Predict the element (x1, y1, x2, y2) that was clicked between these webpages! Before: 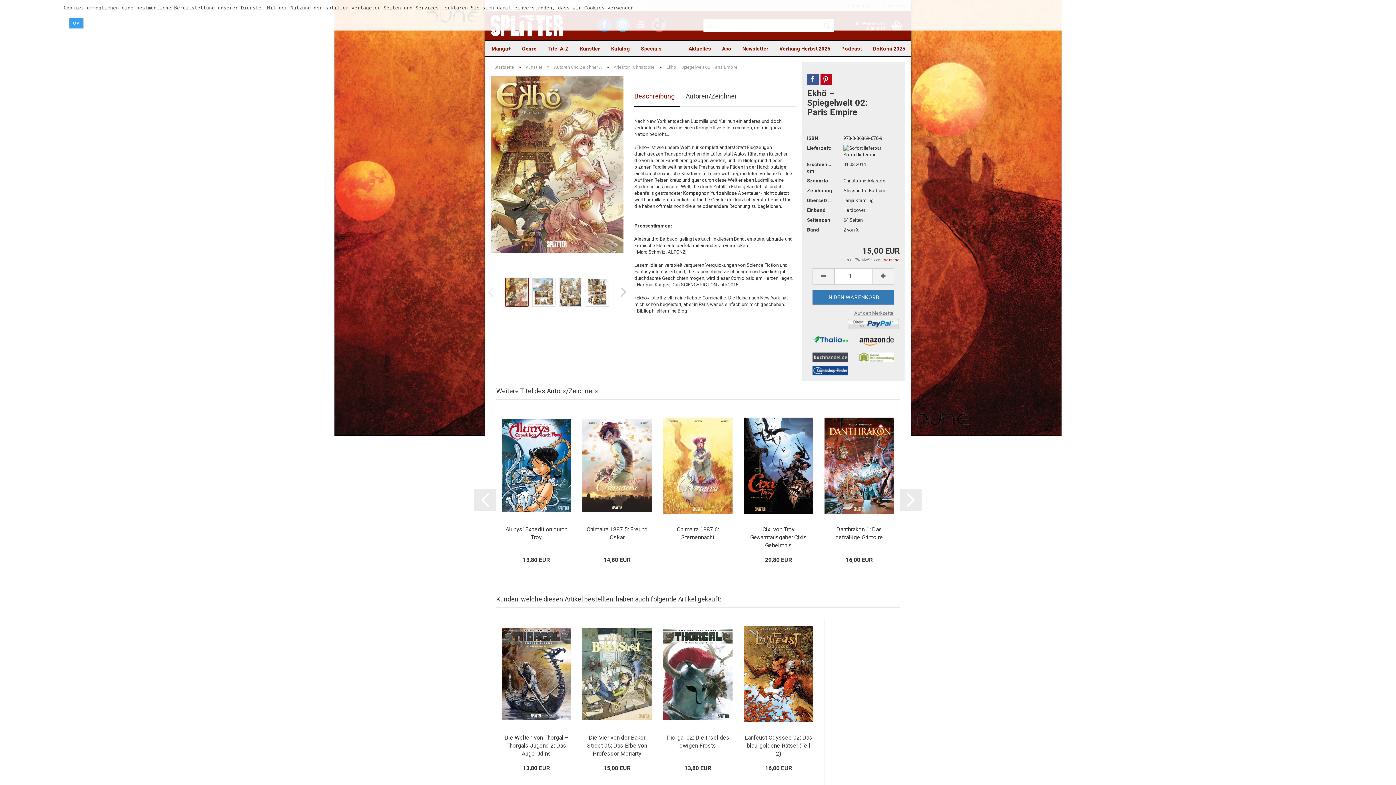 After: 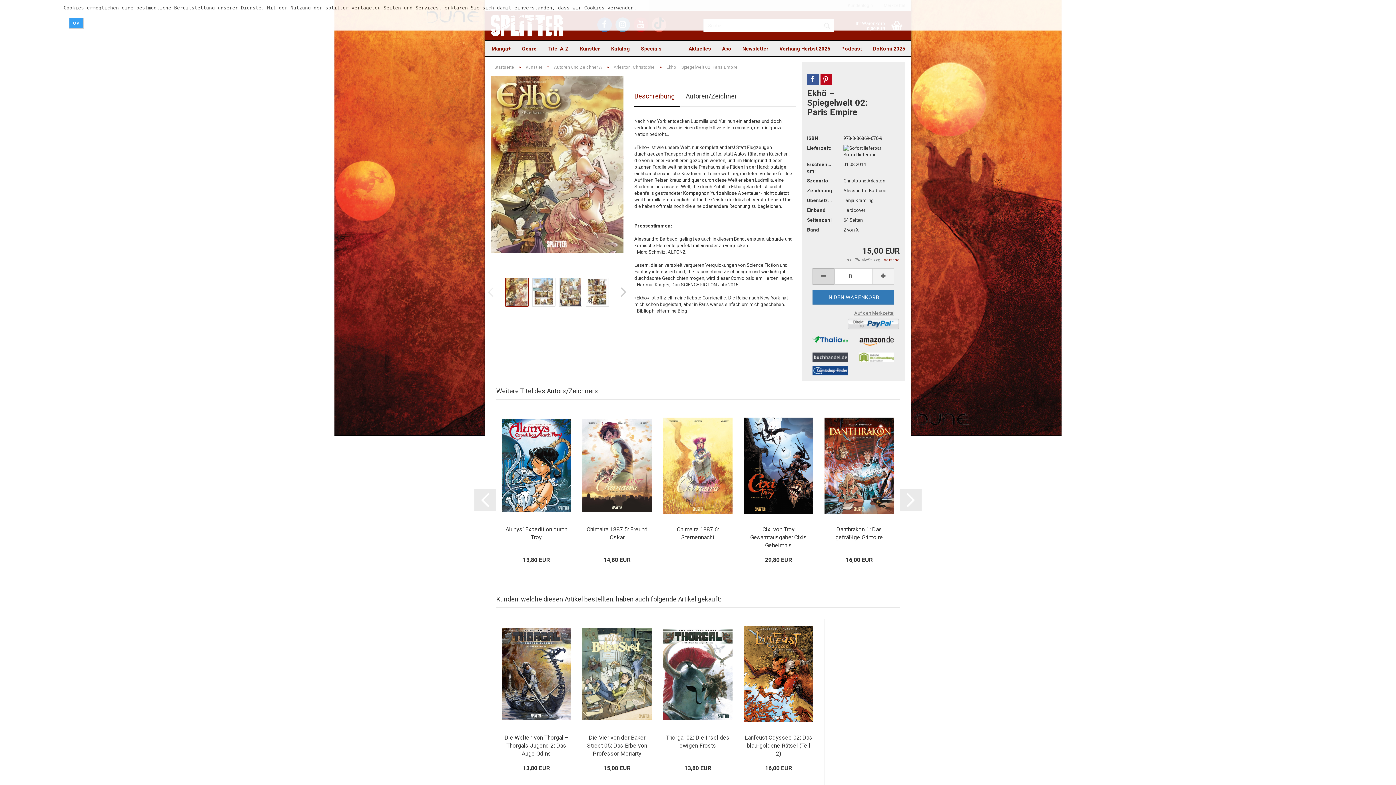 Action: bbox: (812, 268, 834, 284)